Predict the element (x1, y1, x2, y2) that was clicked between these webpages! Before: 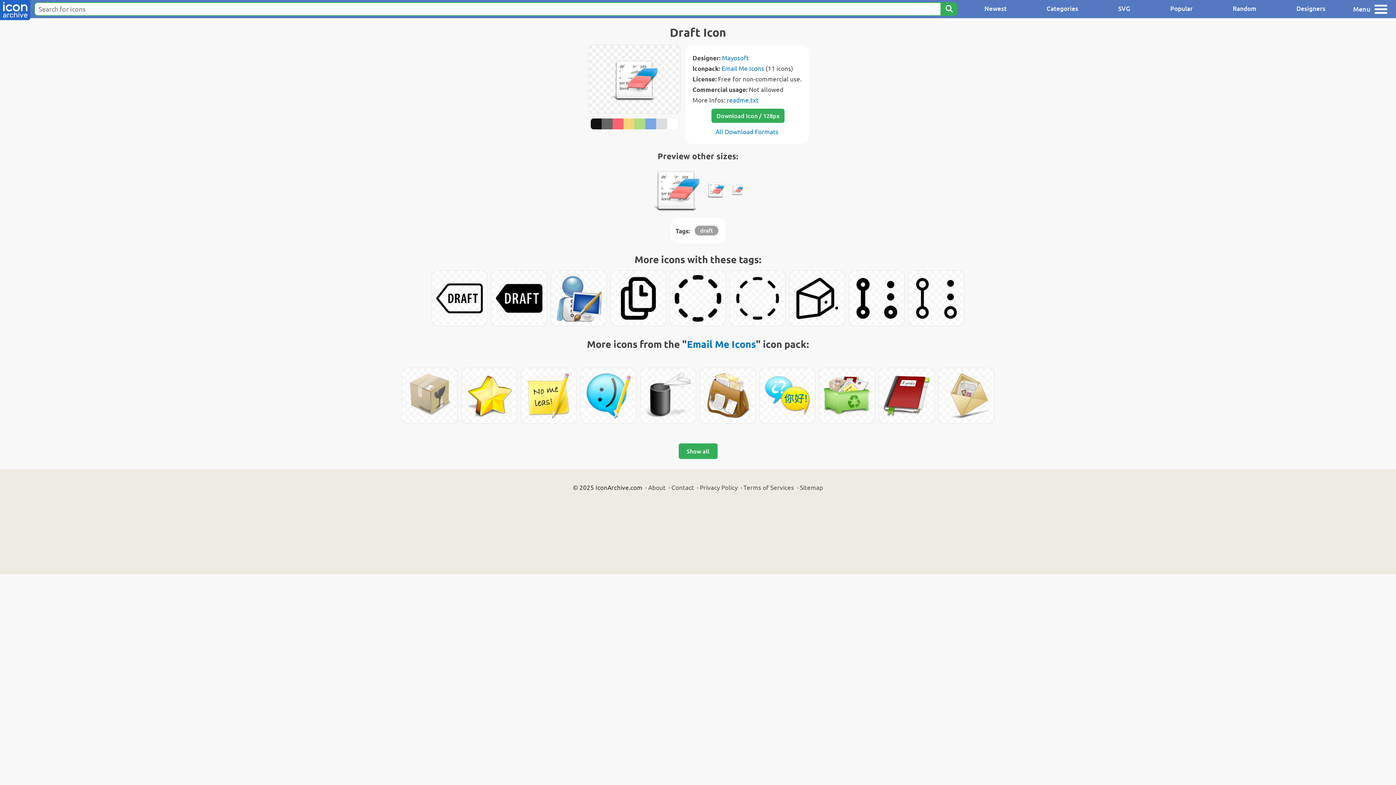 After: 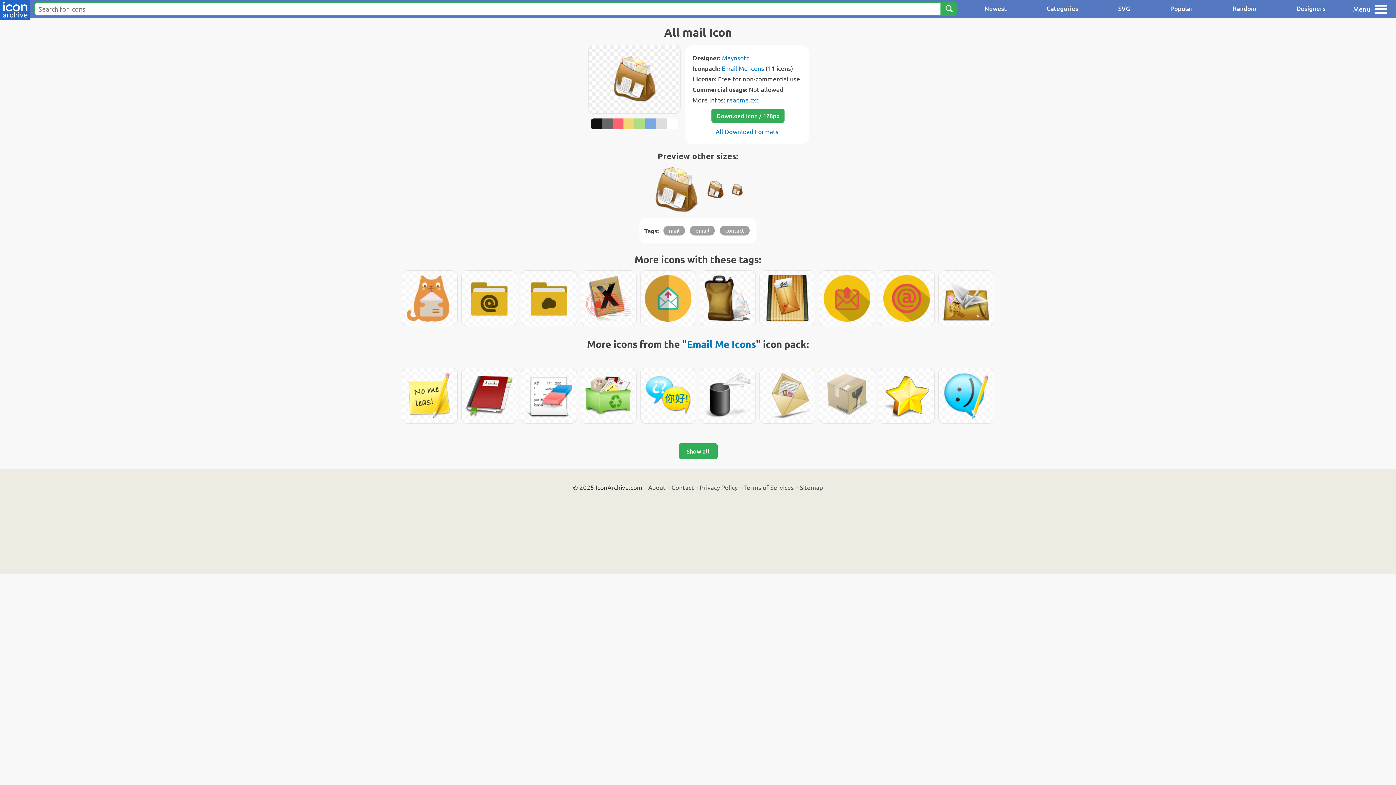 Action: bbox: (700, 368, 755, 423)